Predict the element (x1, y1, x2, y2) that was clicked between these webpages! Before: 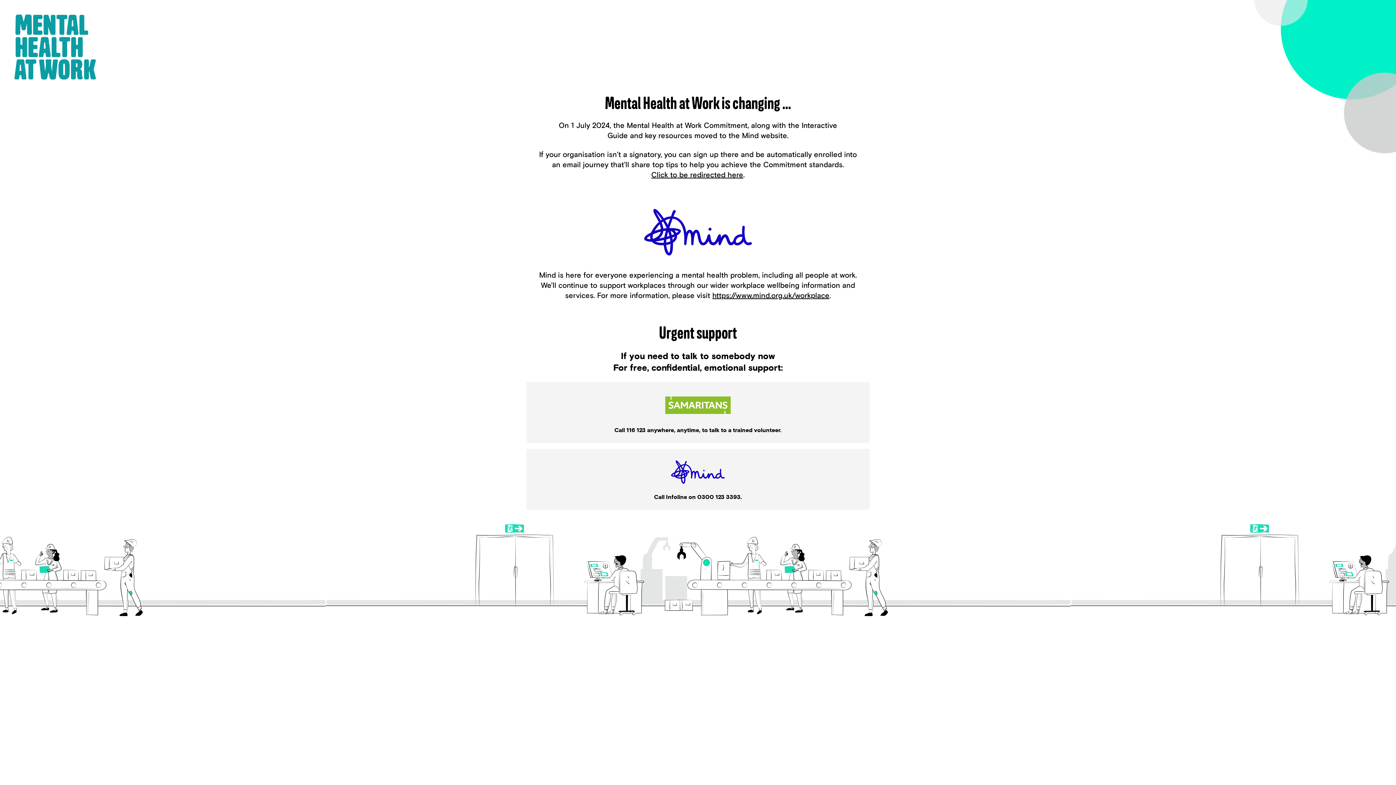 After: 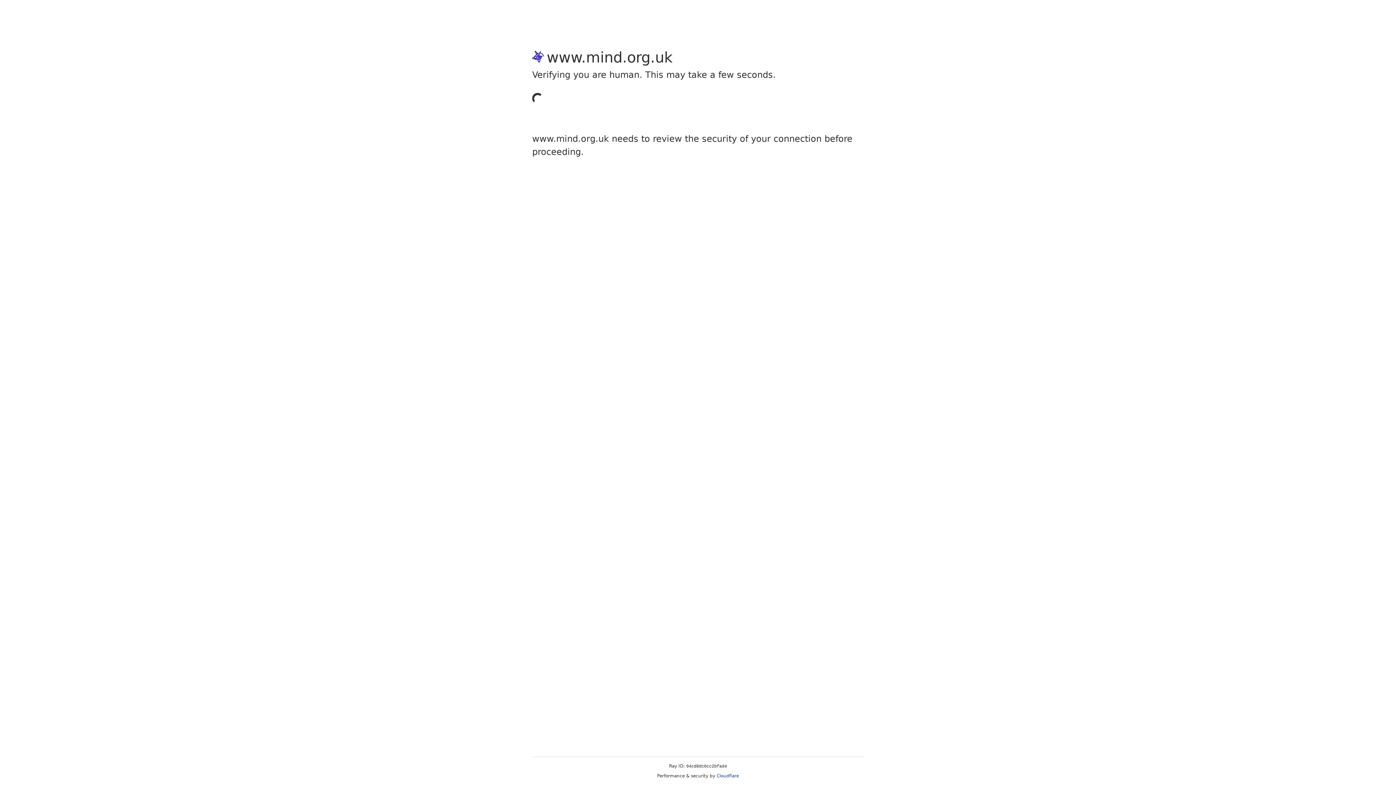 Action: bbox: (671, 460, 725, 489)